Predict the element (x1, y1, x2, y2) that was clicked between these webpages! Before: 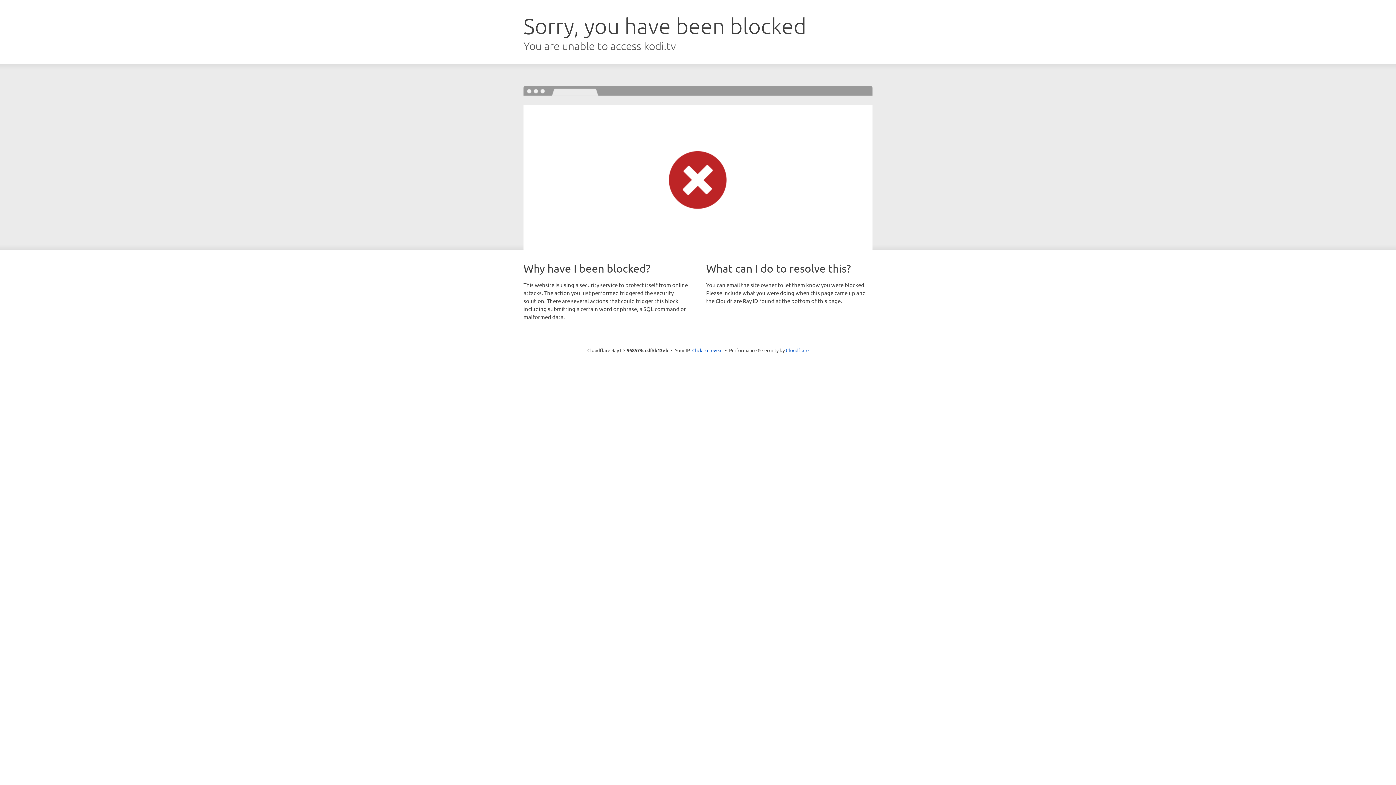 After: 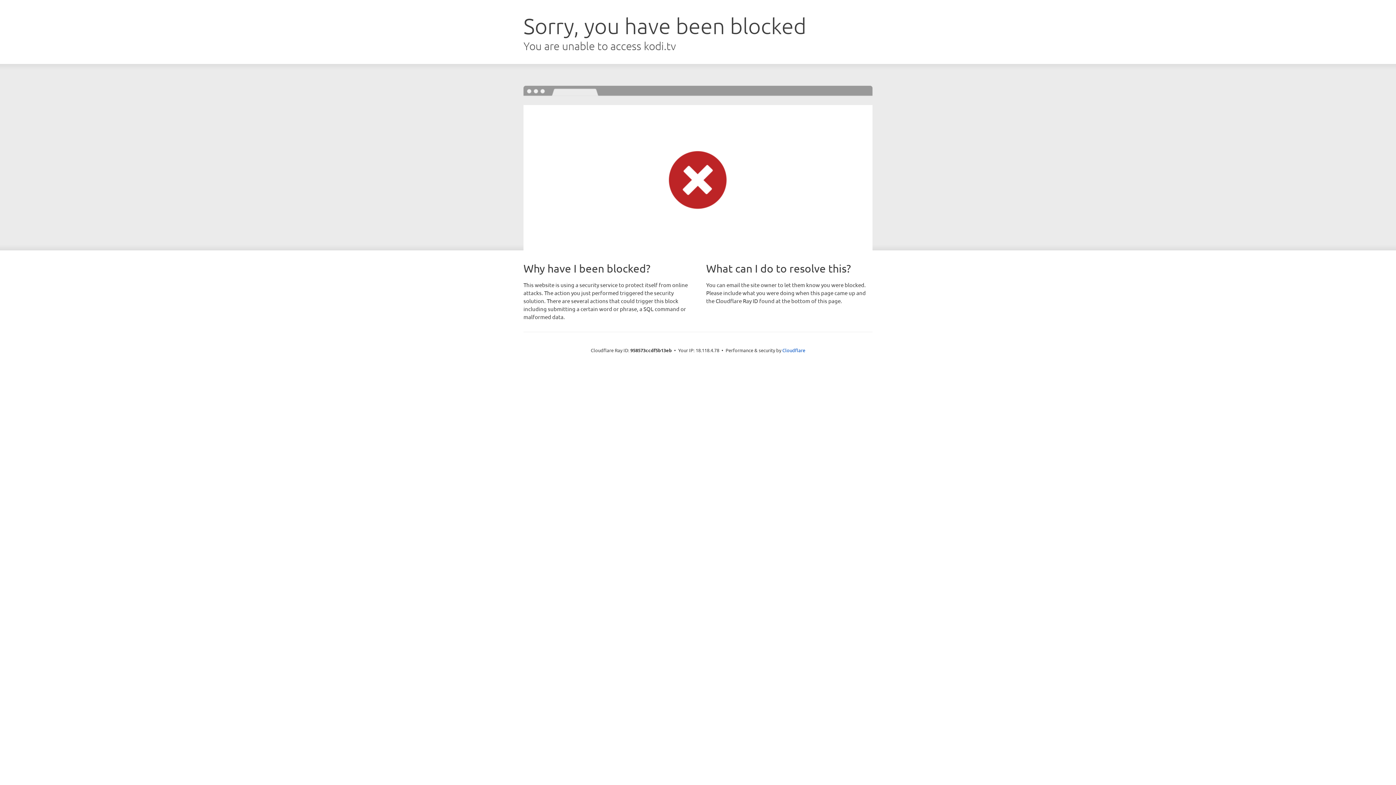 Action: bbox: (692, 346, 722, 353) label: Click to reveal